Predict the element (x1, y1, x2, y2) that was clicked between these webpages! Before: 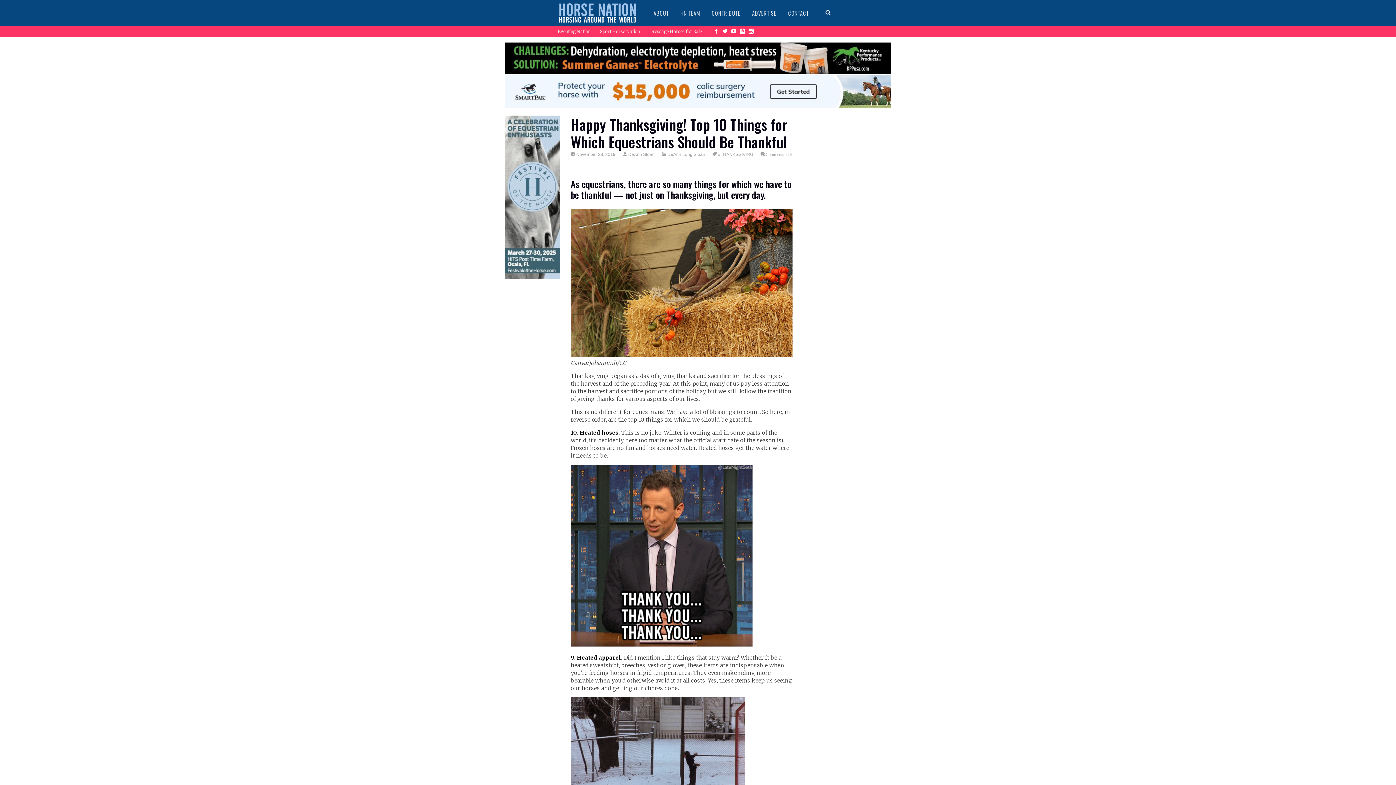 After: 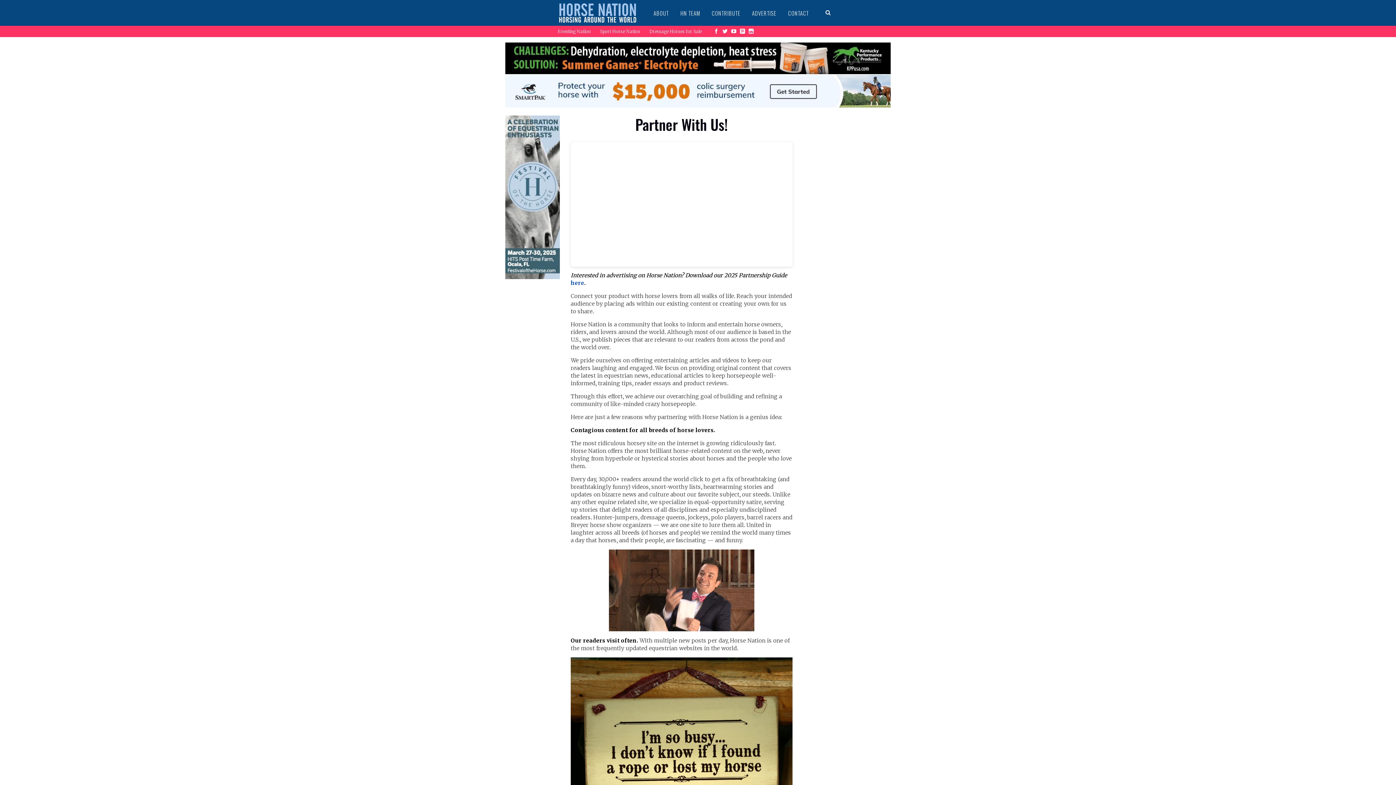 Action: label: ADVERTISE bbox: (746, 0, 782, 25)